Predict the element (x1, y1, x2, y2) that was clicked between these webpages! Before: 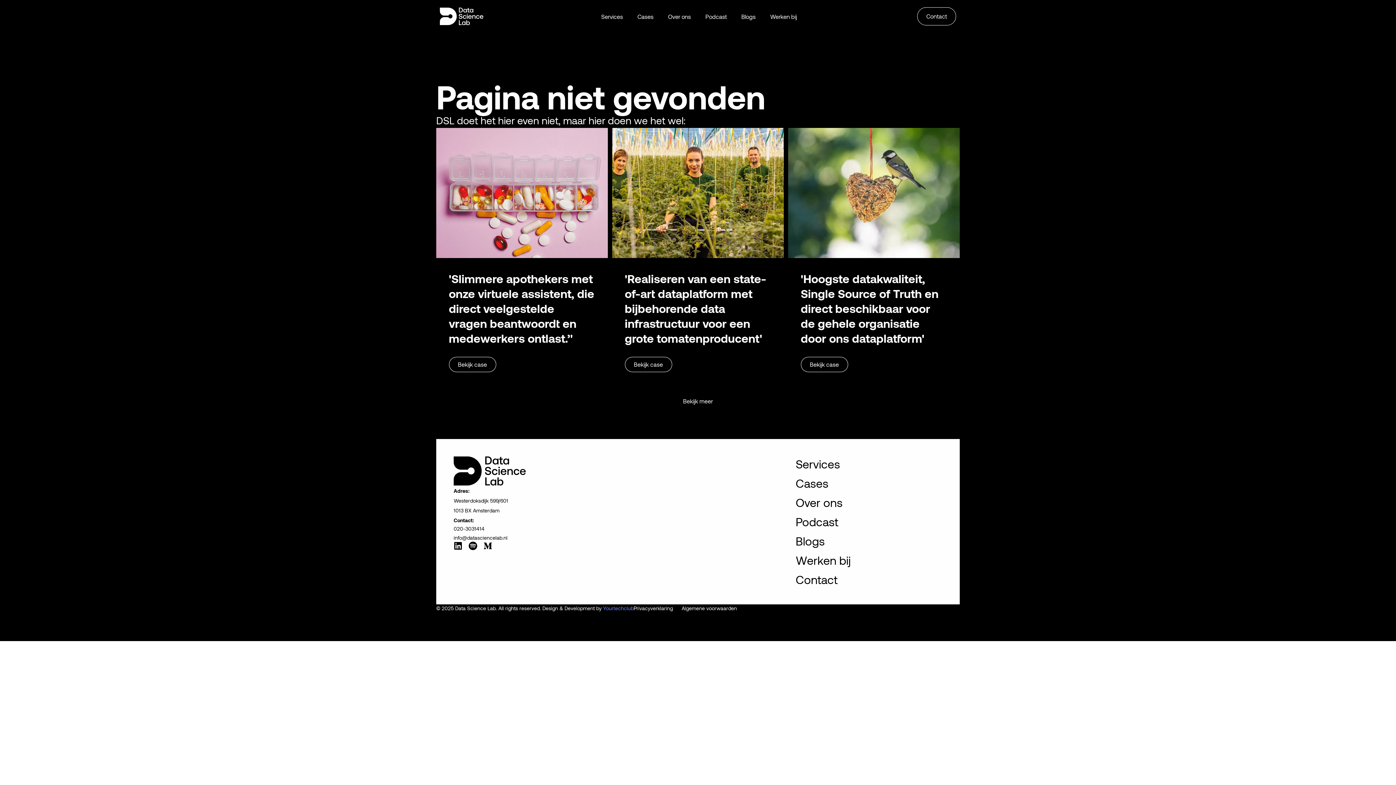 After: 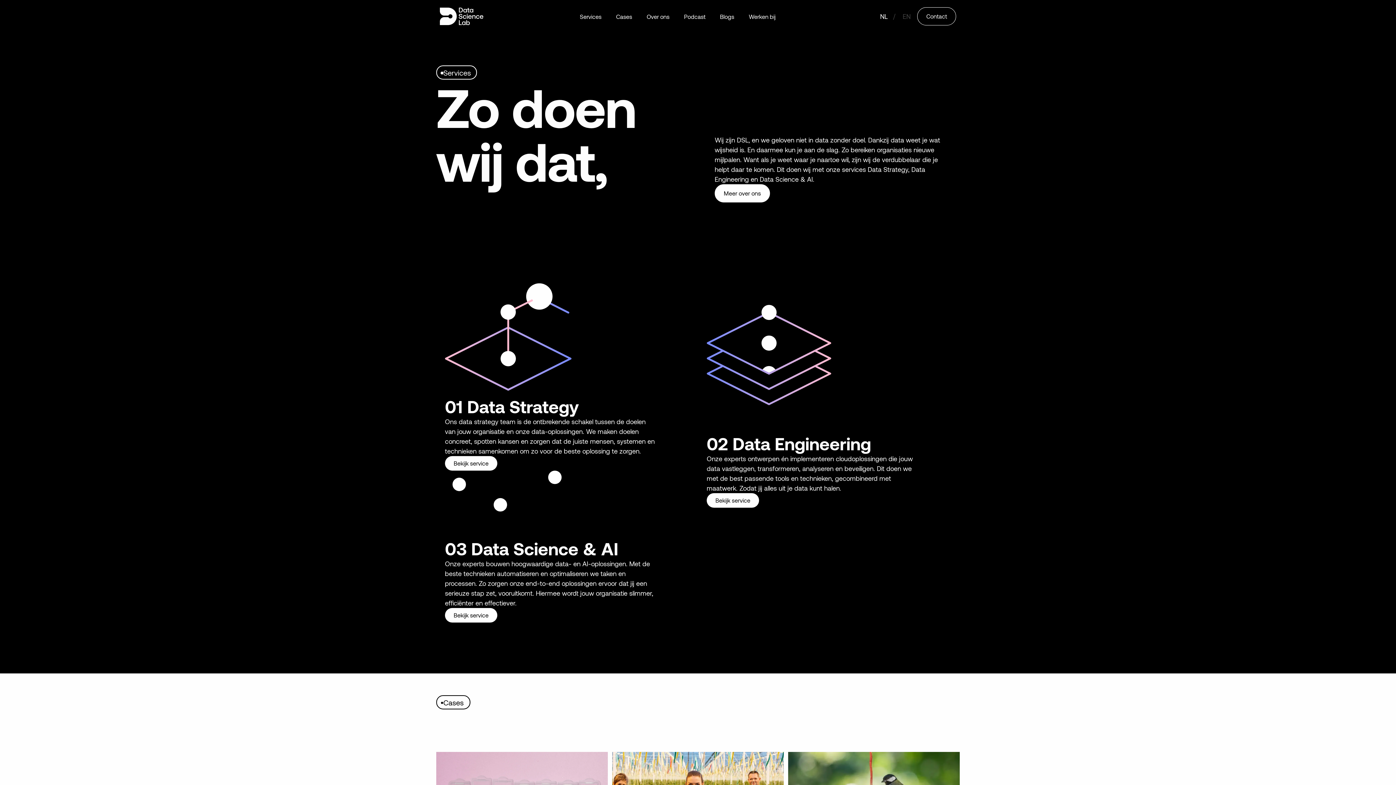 Action: label: Services bbox: (594, 0, 630, 32)